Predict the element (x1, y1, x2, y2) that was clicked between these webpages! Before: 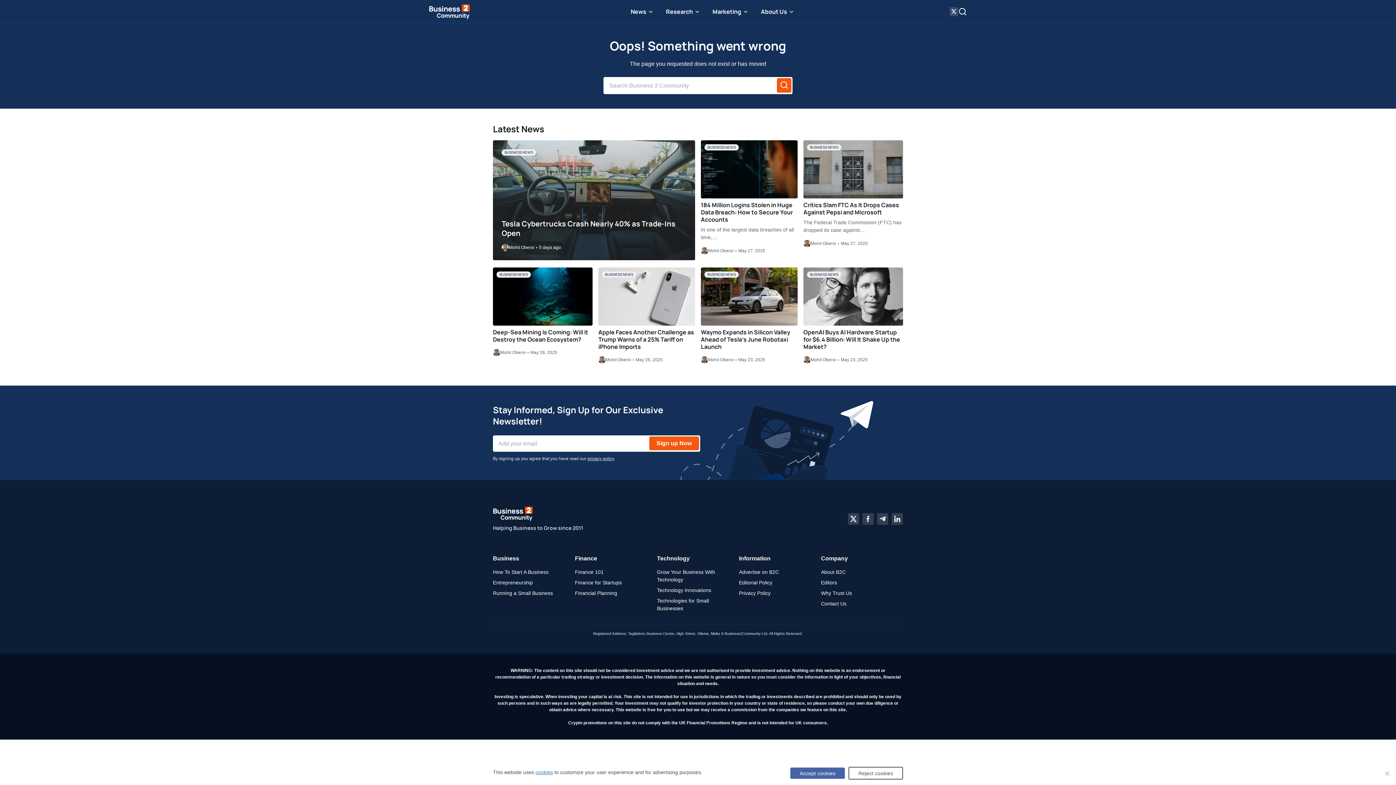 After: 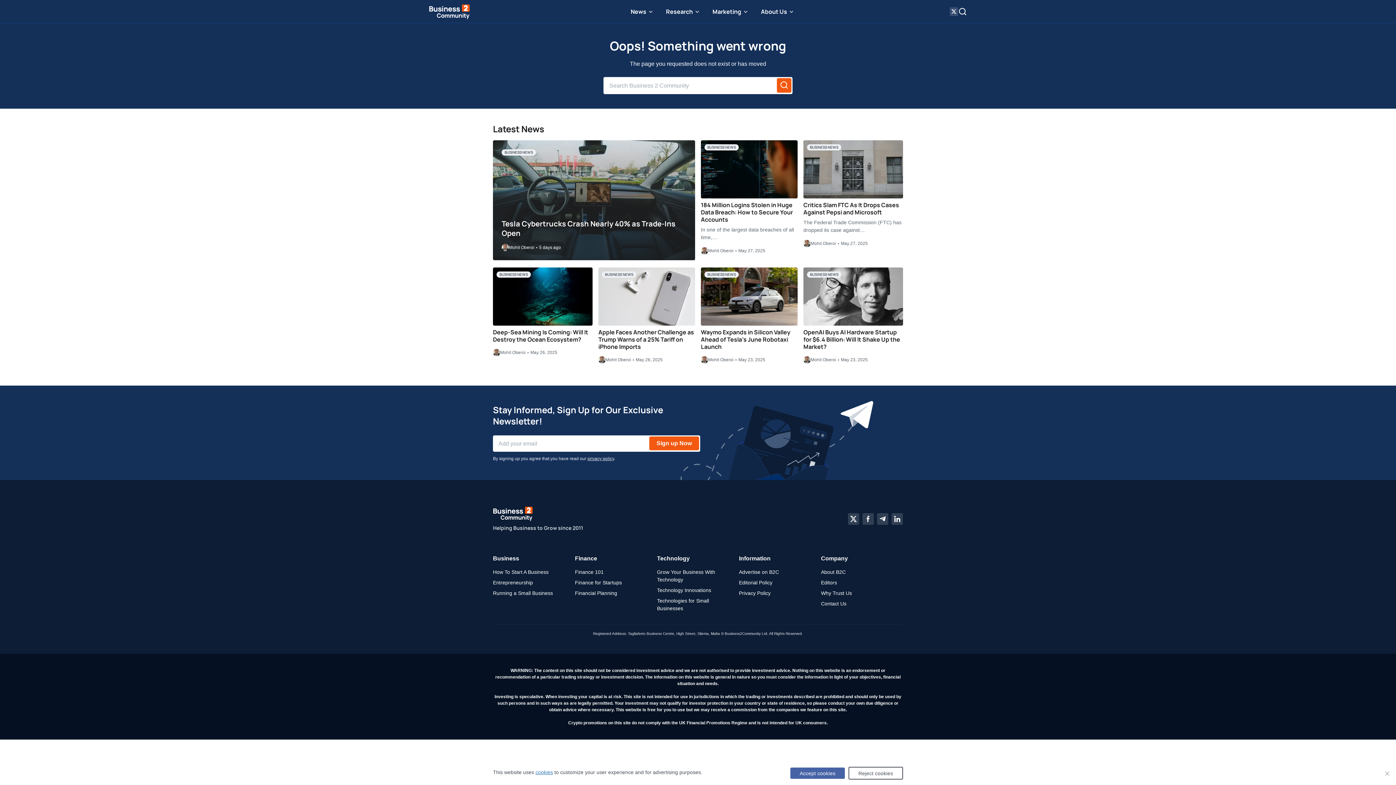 Action: bbox: (821, 580, 837, 585) label: Editors